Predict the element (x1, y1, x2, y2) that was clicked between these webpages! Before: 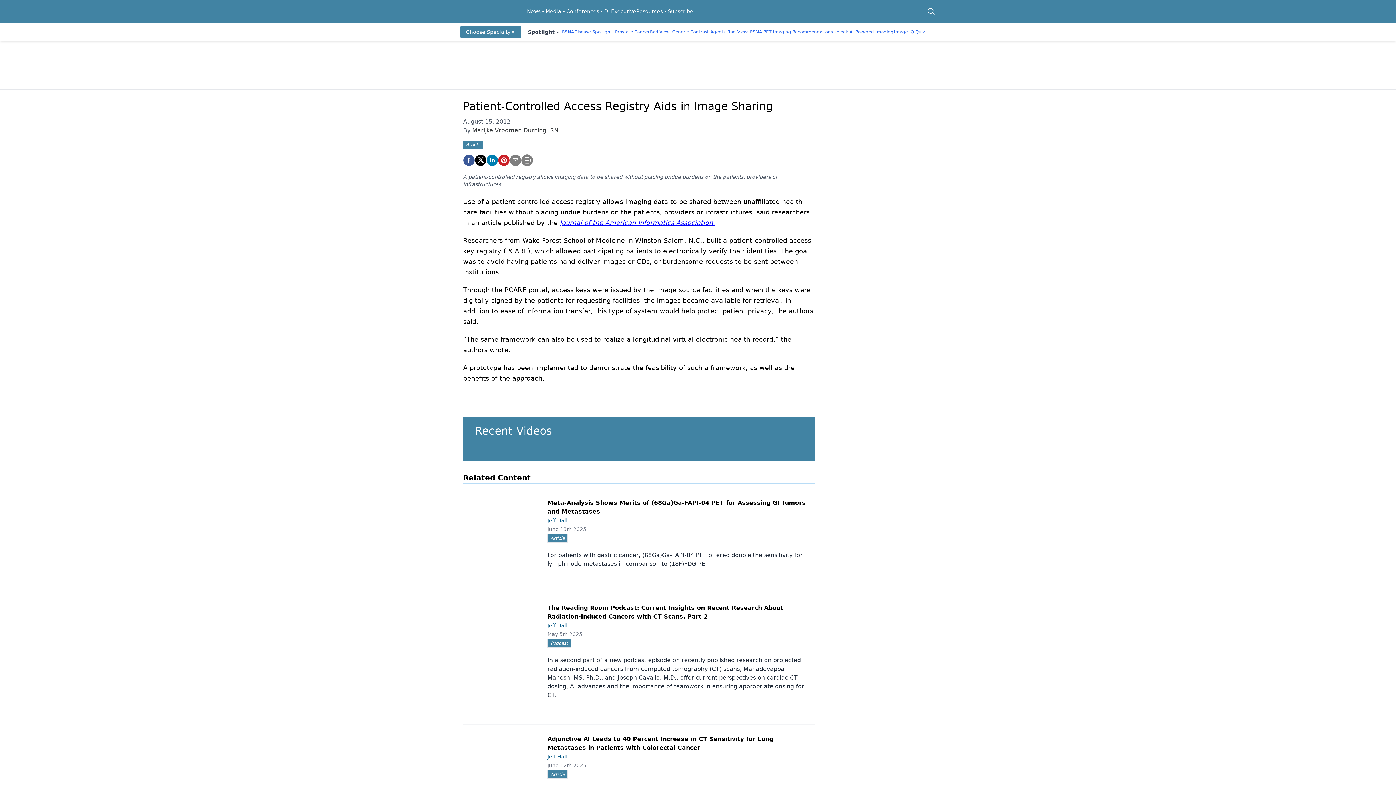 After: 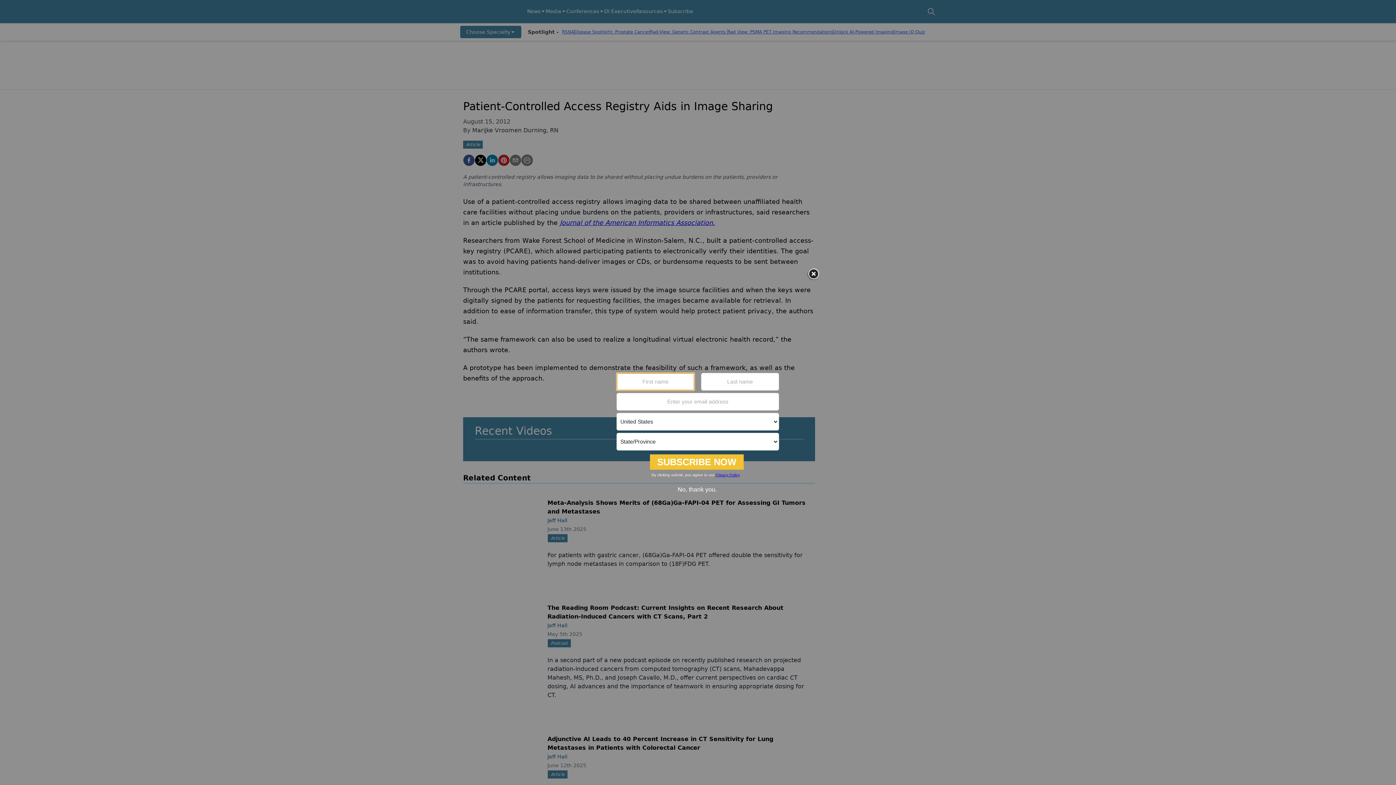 Action: label: Journal of the American Informatics Association. bbox: (560, 219, 715, 226)